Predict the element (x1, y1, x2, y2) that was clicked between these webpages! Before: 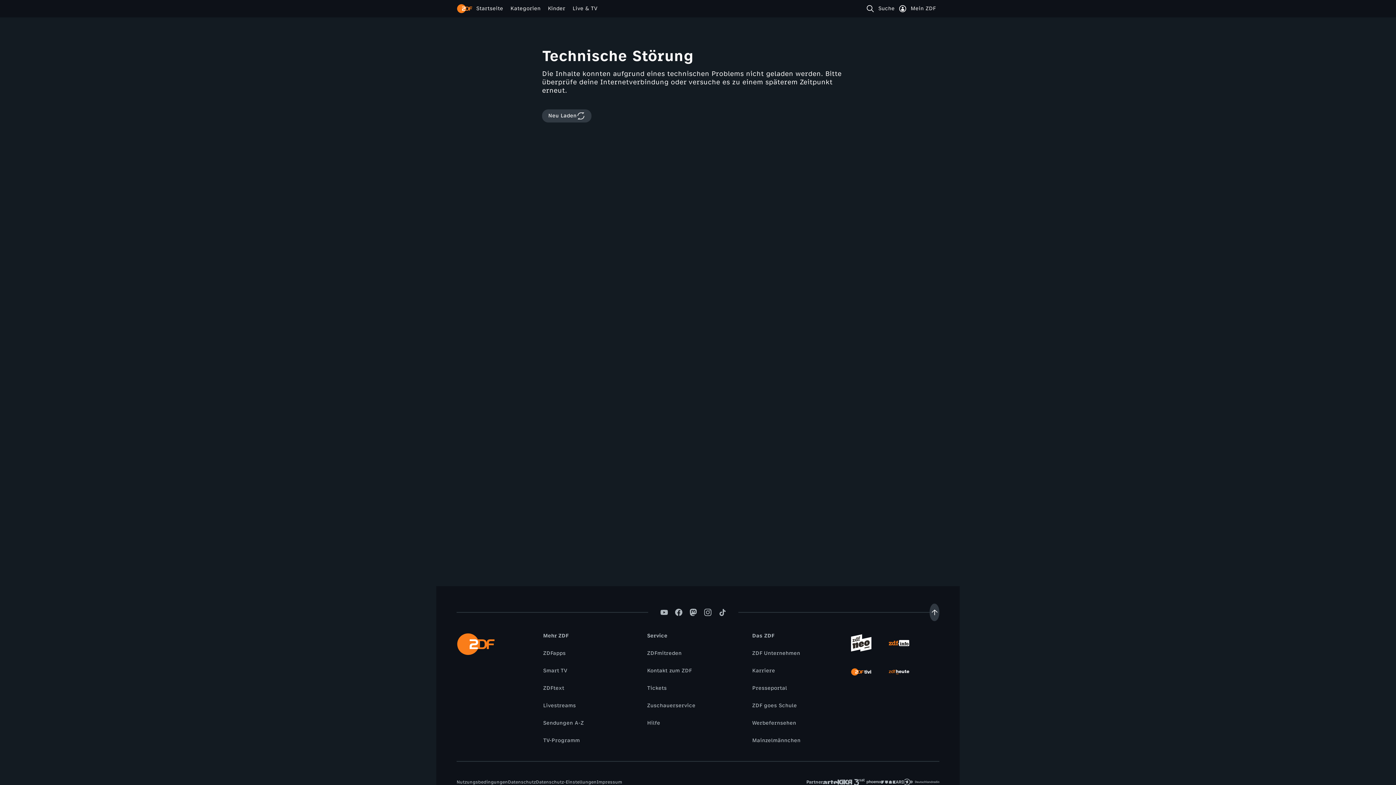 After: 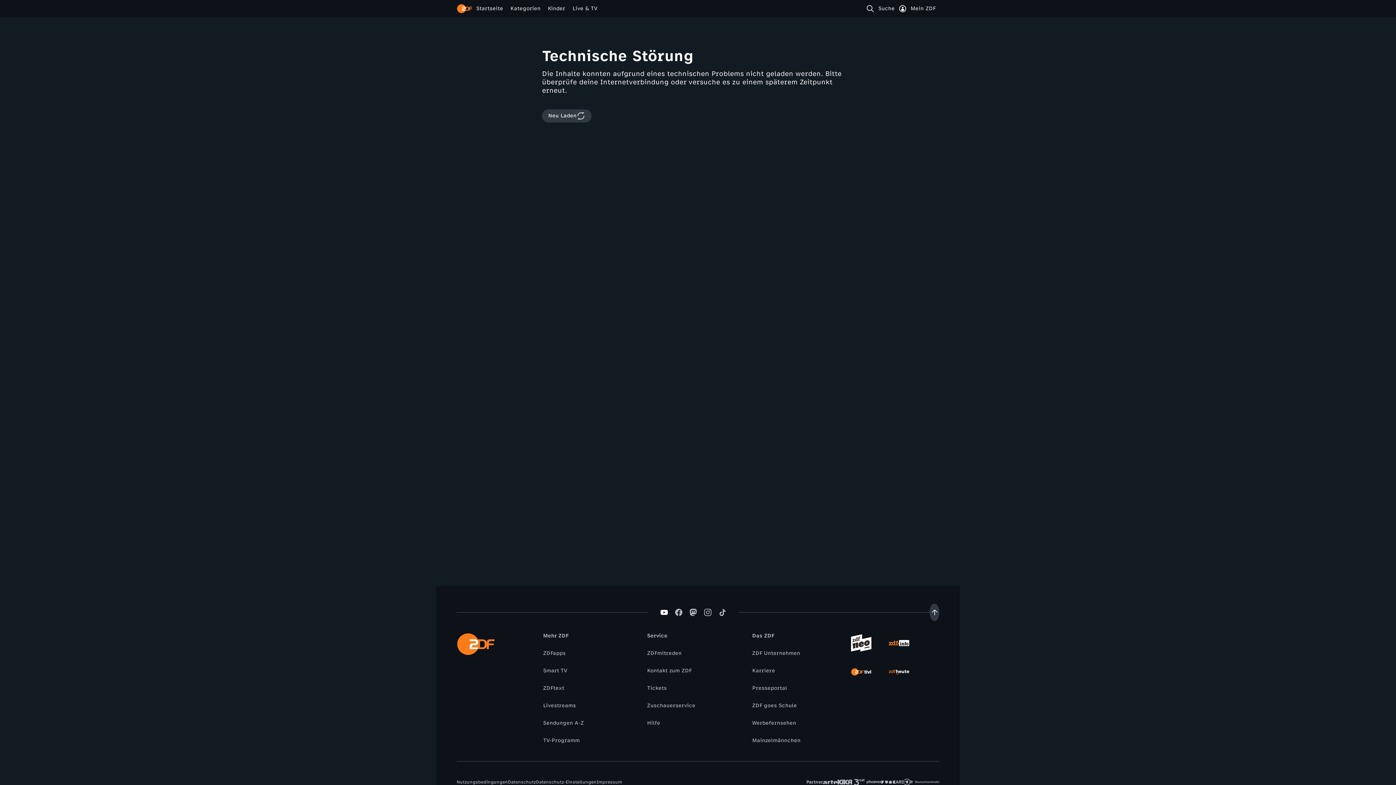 Action: bbox: (656, 609, 671, 616)